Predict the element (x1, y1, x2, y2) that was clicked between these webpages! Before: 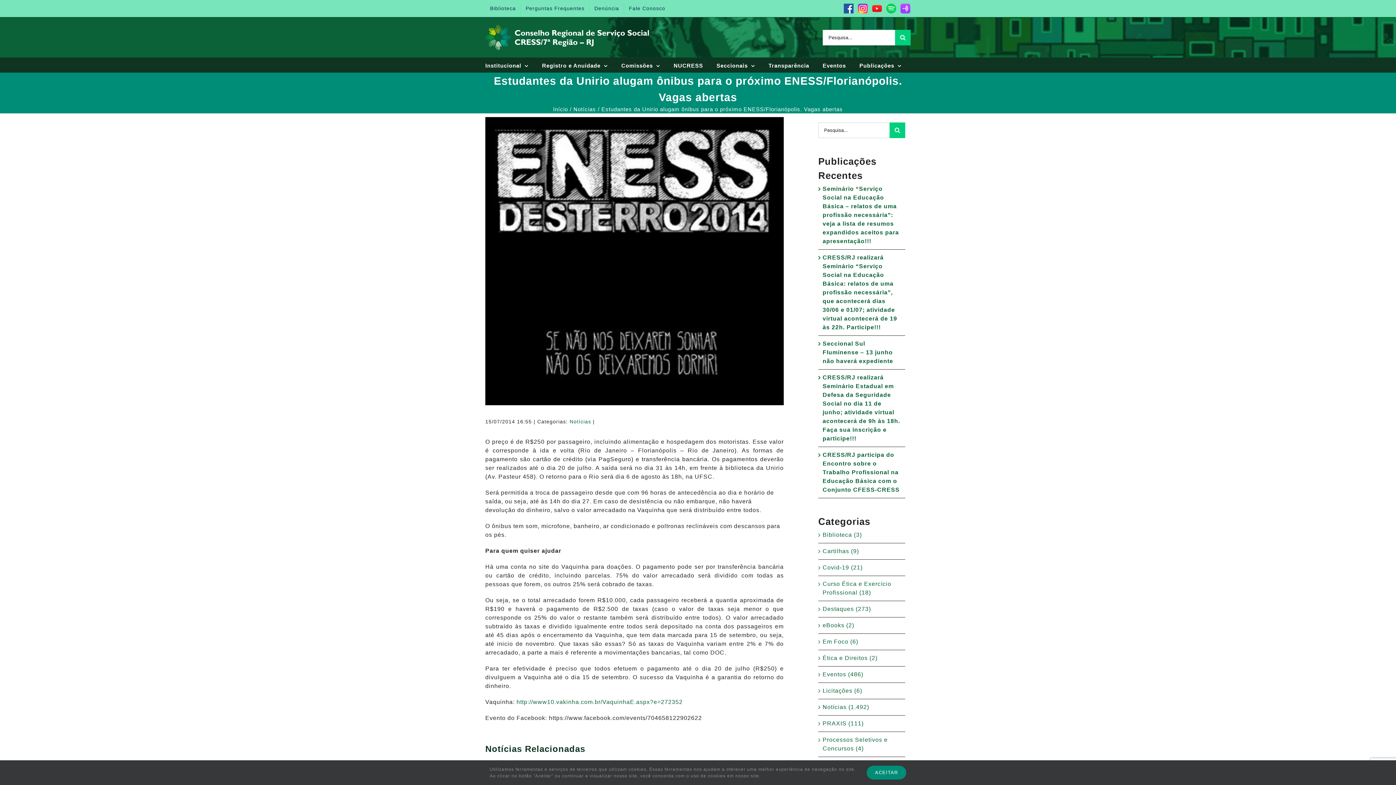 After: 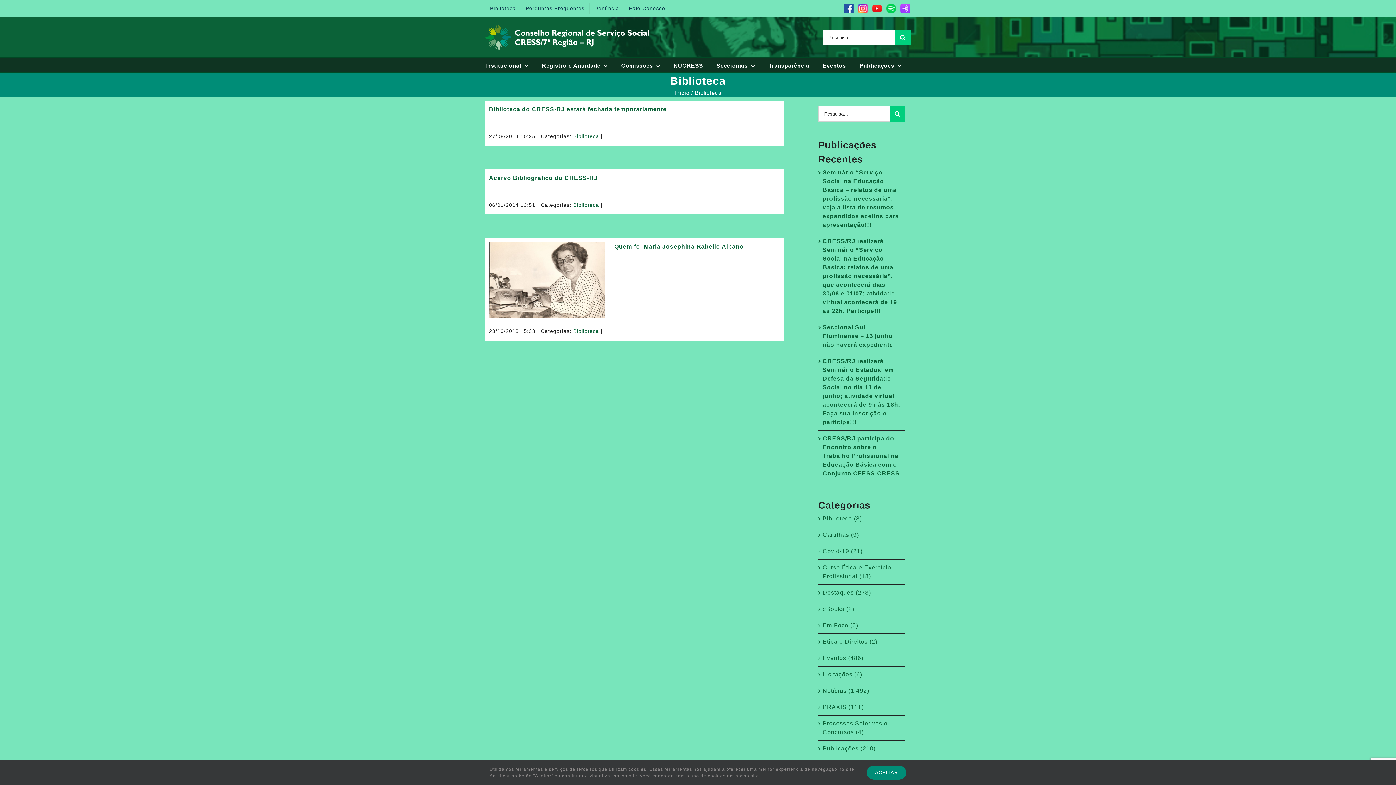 Action: label: Biblioteca (3) bbox: (822, 530, 901, 539)